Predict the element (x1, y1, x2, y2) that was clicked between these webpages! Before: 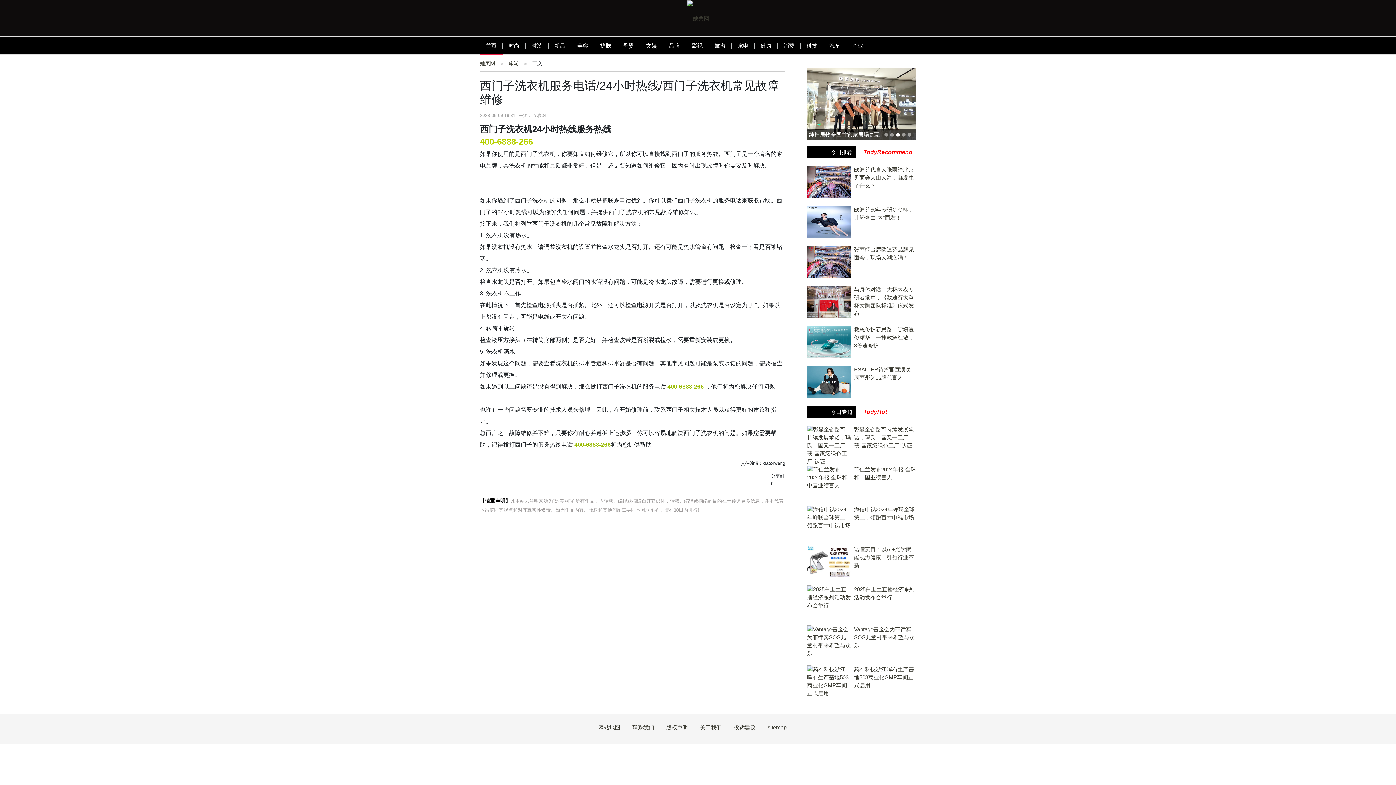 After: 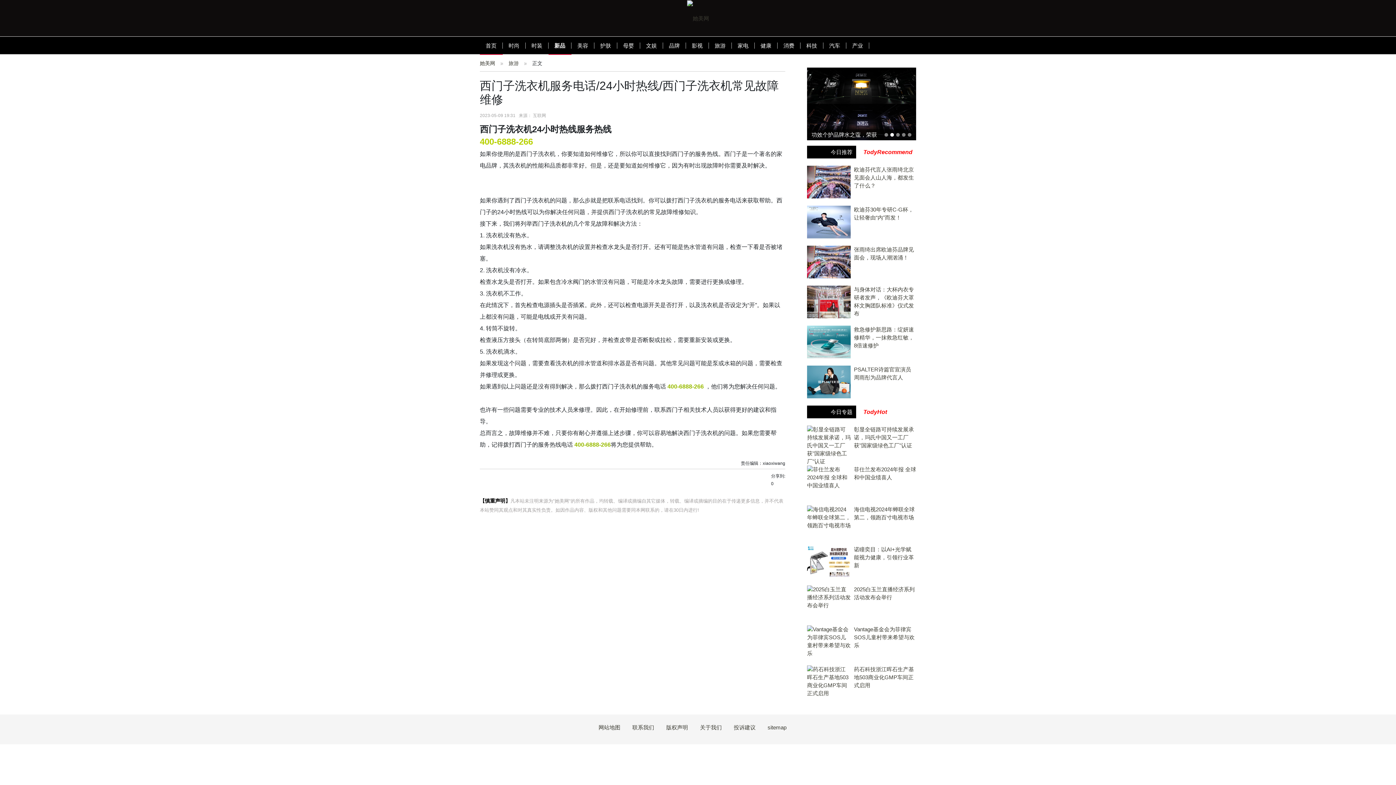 Action: bbox: (548, 42, 571, 48) label: 新品